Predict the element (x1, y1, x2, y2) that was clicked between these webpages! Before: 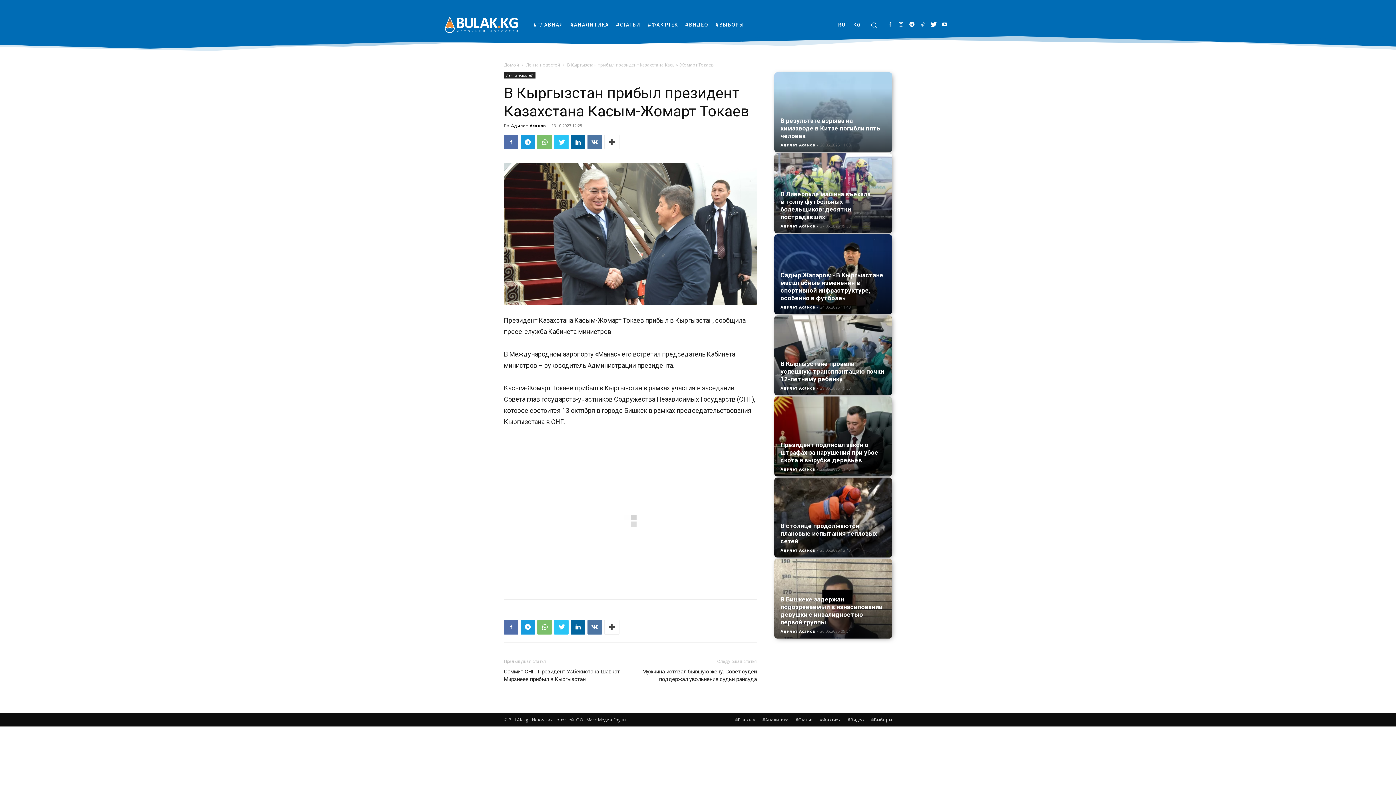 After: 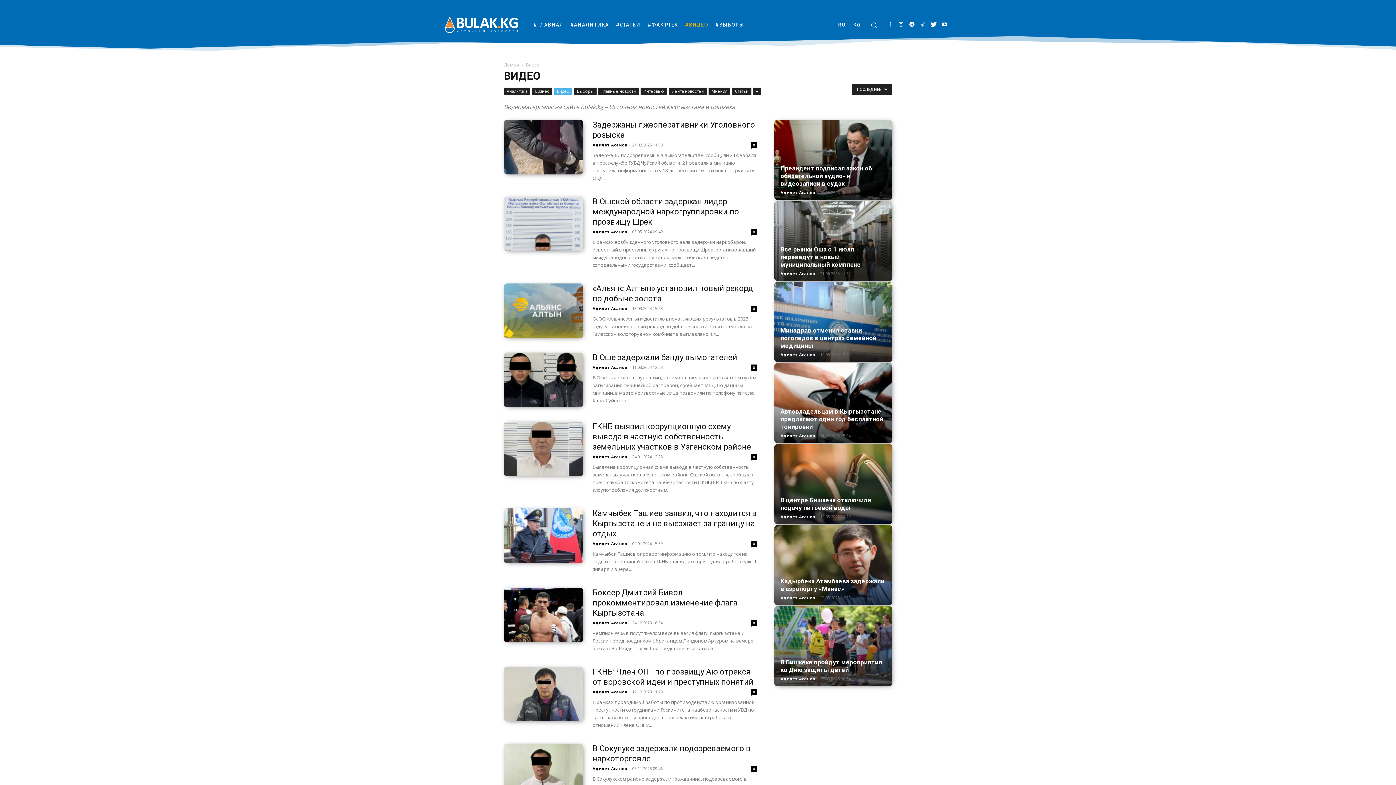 Action: label: #ВИДЕО bbox: (681, 13, 712, 35)